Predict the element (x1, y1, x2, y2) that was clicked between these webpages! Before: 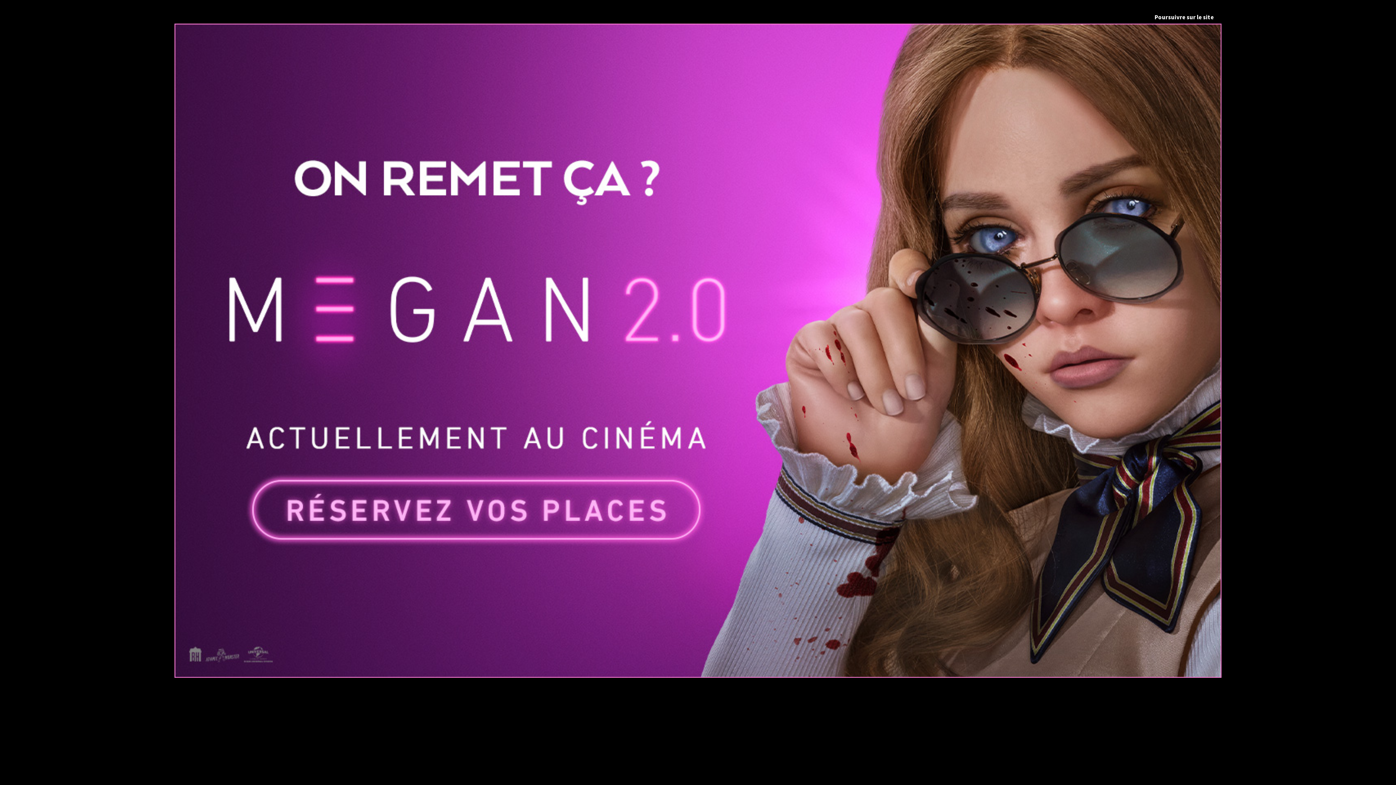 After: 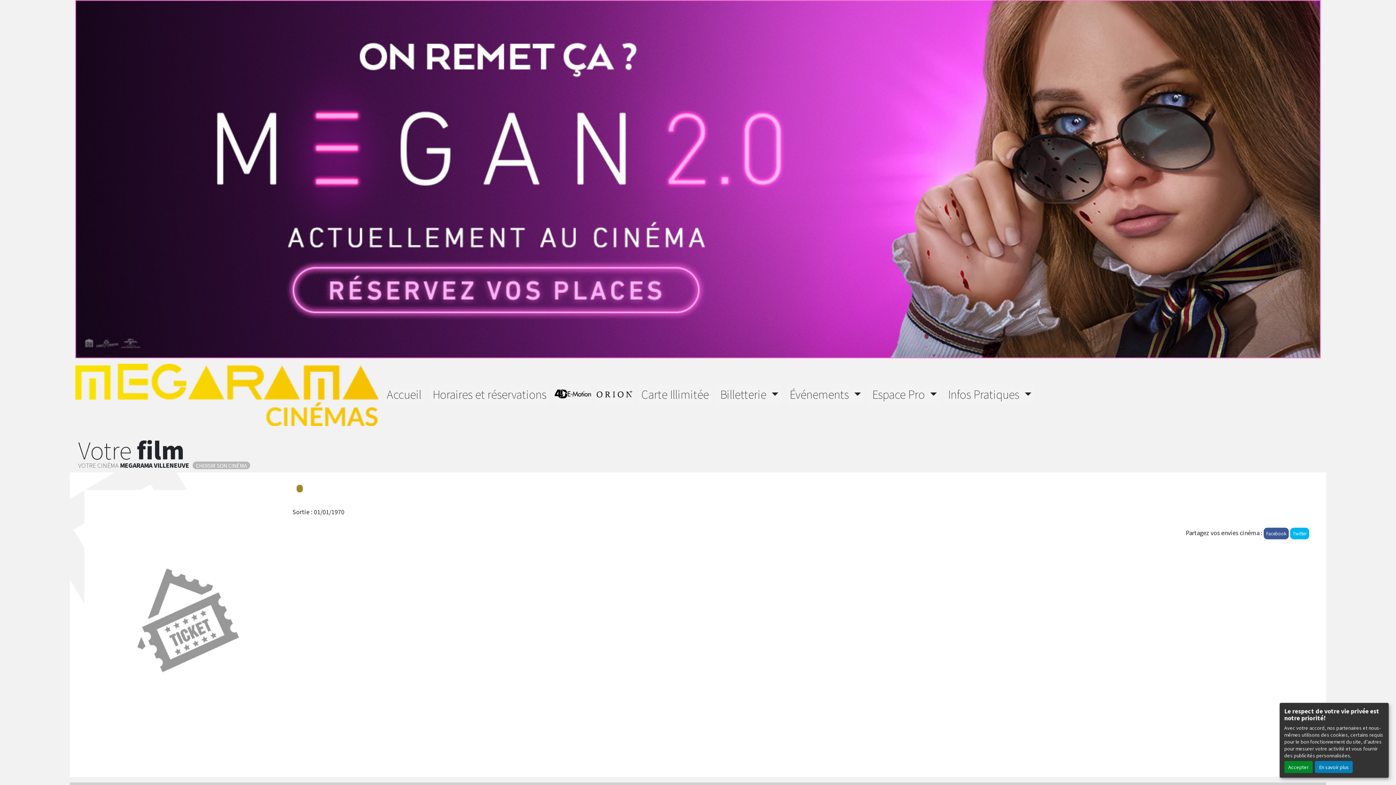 Action: bbox: (1147, 10, 1221, 23) label: Poursuivre sur le site